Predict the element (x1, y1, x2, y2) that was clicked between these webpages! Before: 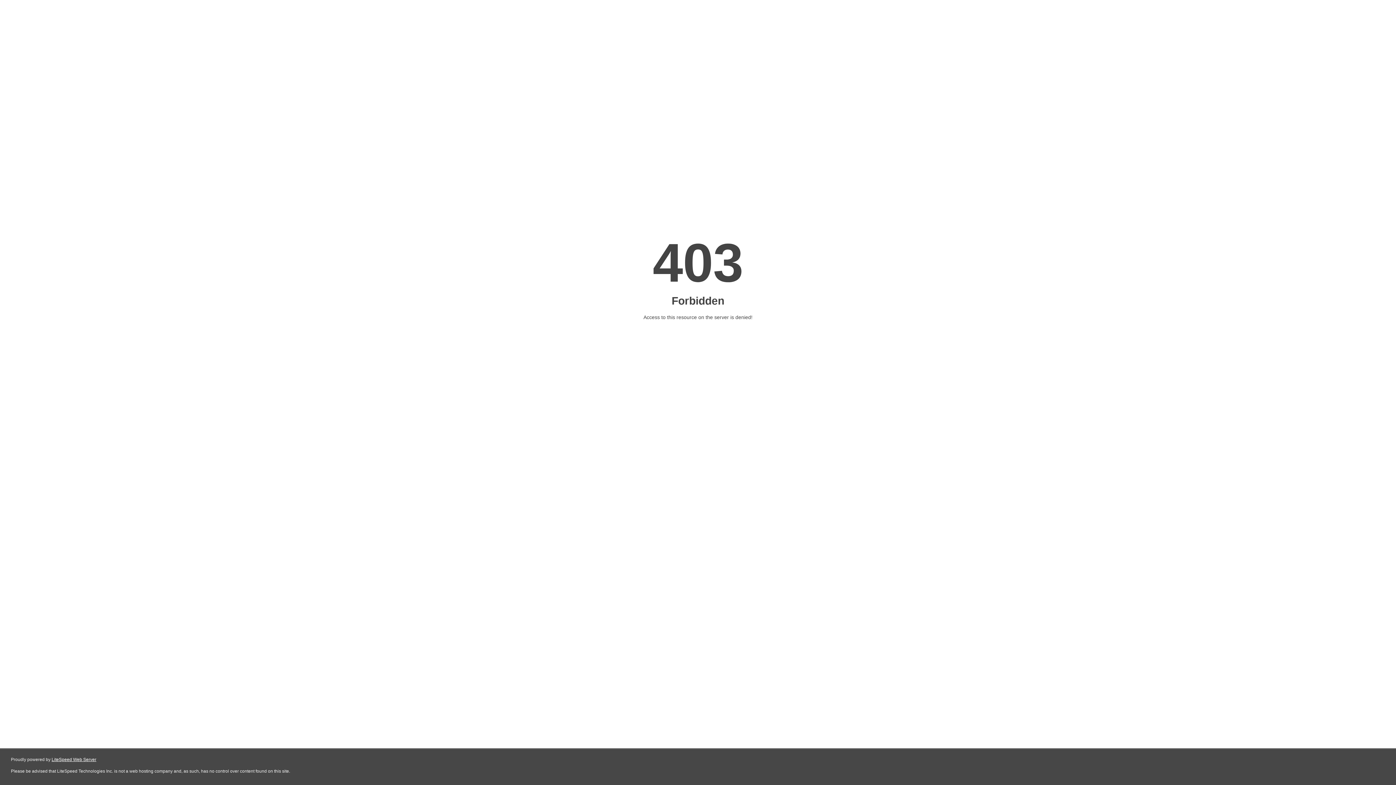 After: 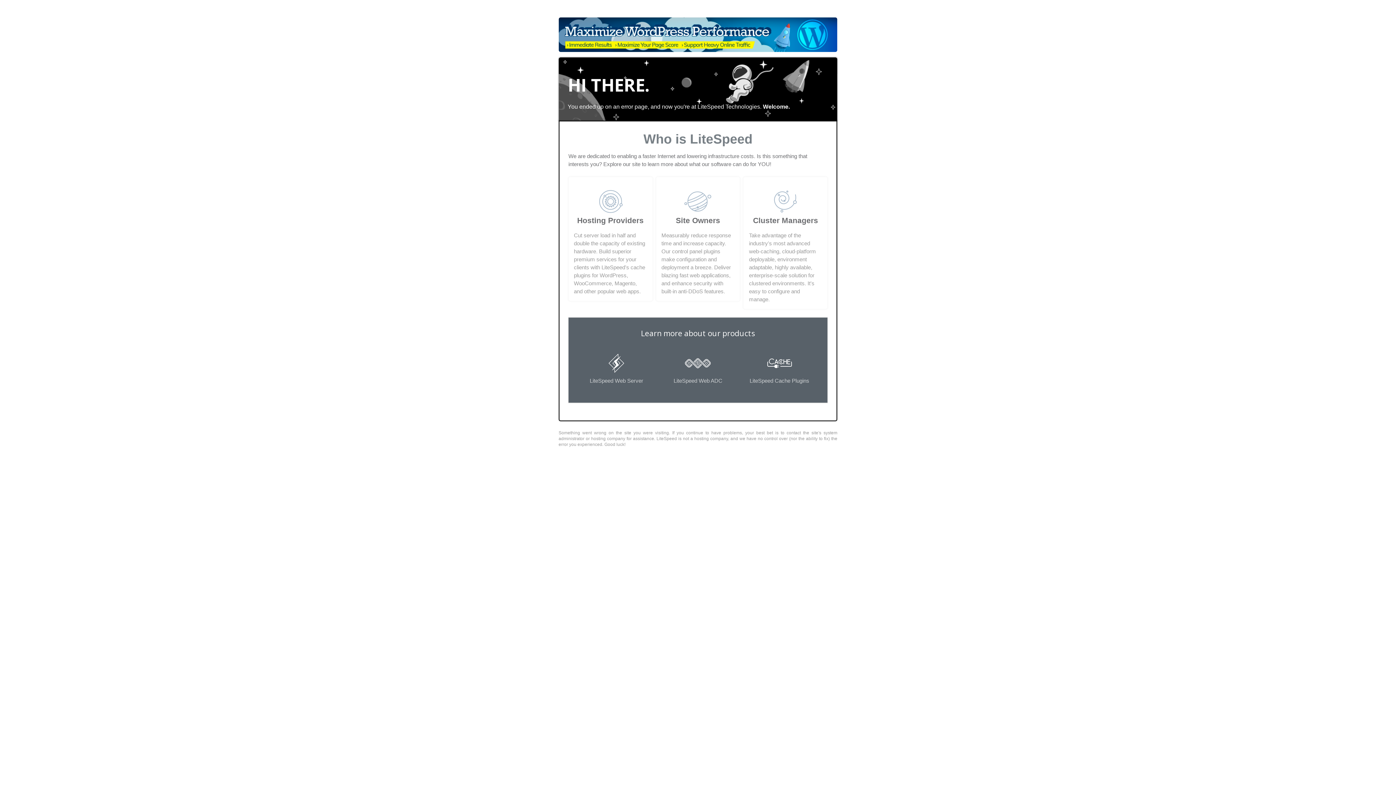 Action: label: LiteSpeed Web Server bbox: (51, 757, 96, 762)